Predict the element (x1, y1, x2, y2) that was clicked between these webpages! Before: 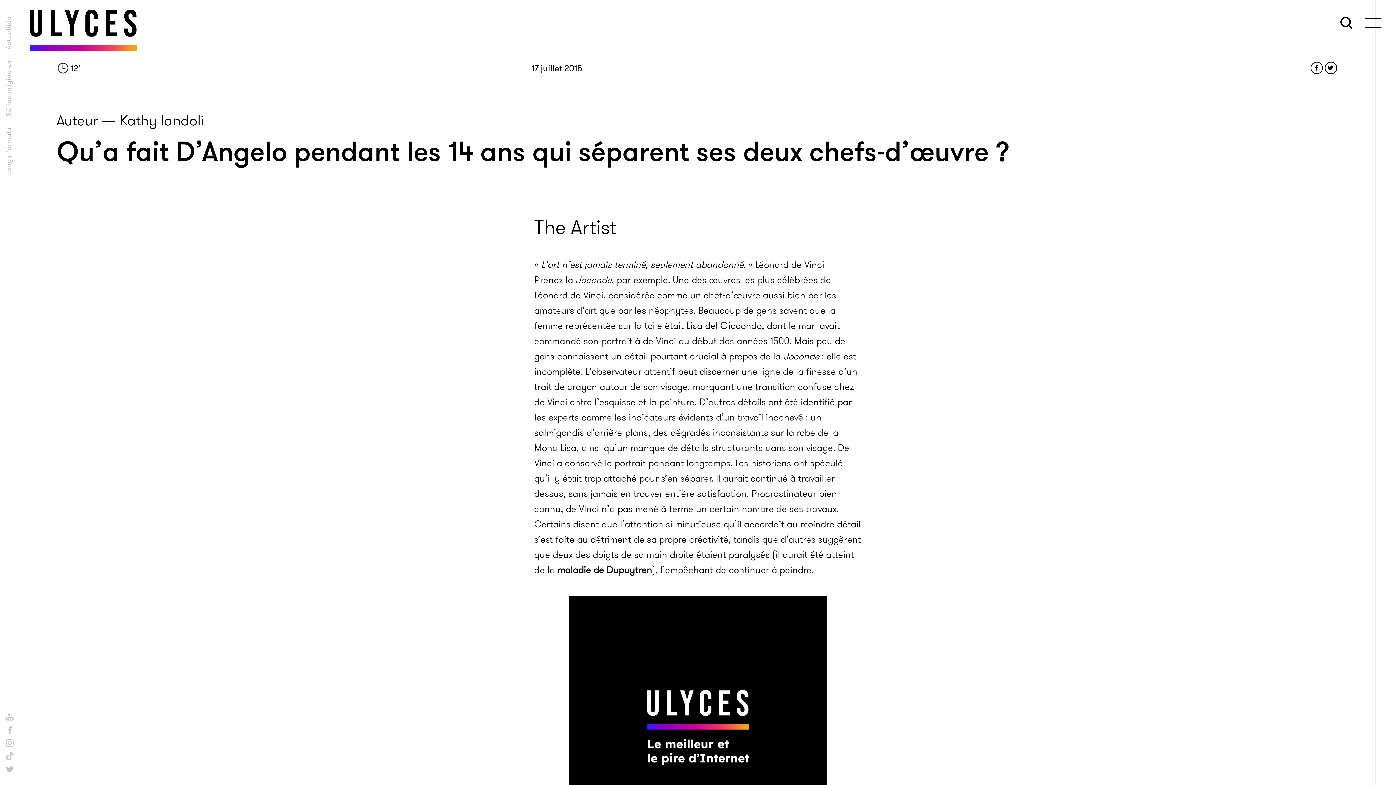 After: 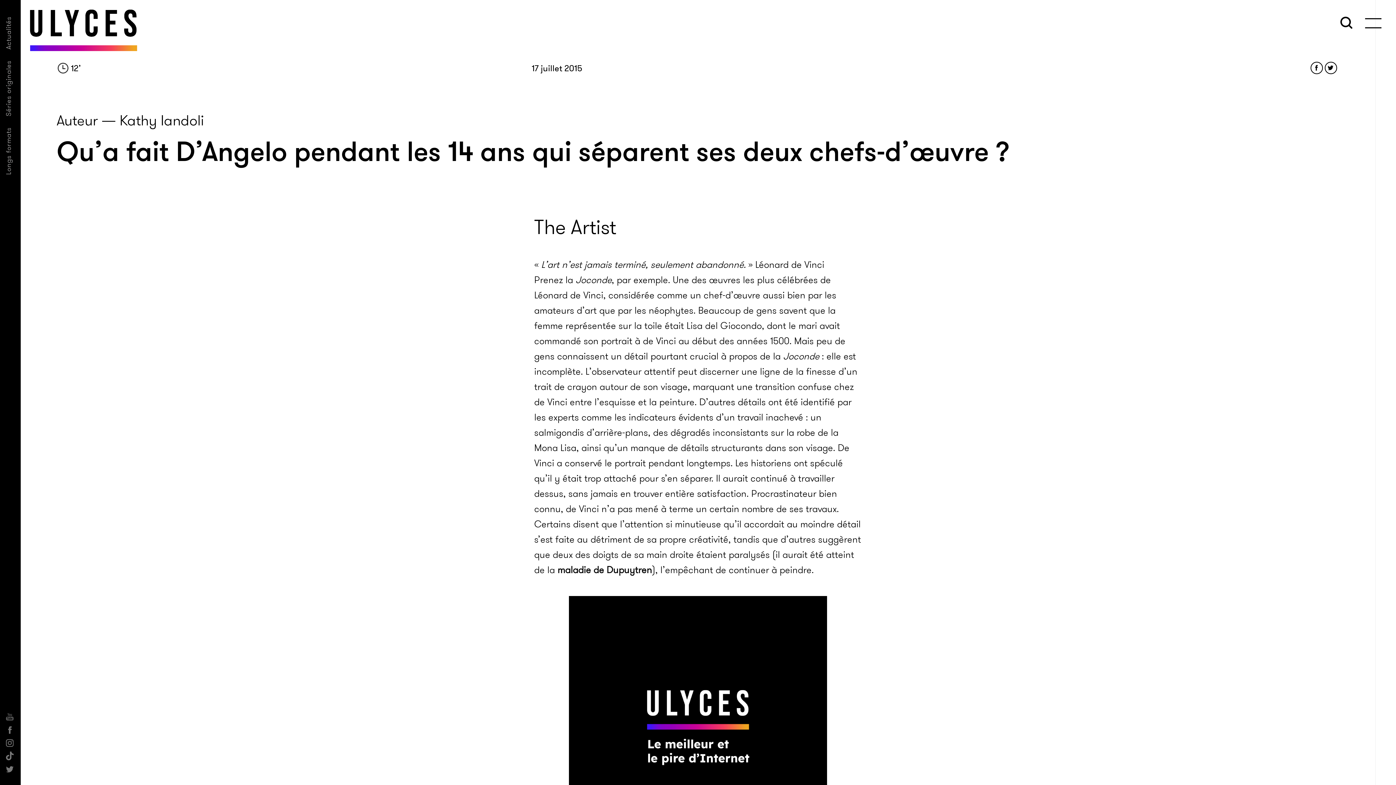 Action: bbox: (5, 712, 14, 724)